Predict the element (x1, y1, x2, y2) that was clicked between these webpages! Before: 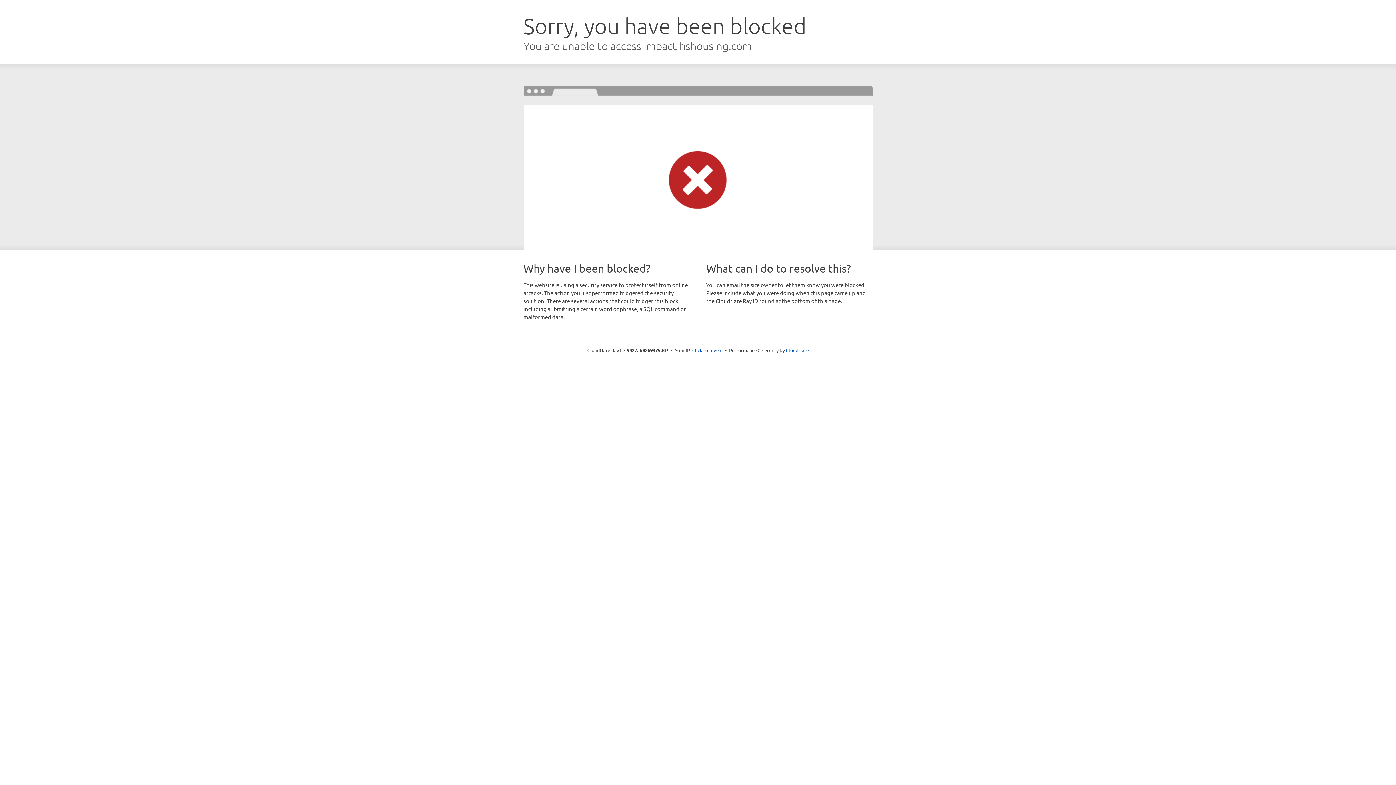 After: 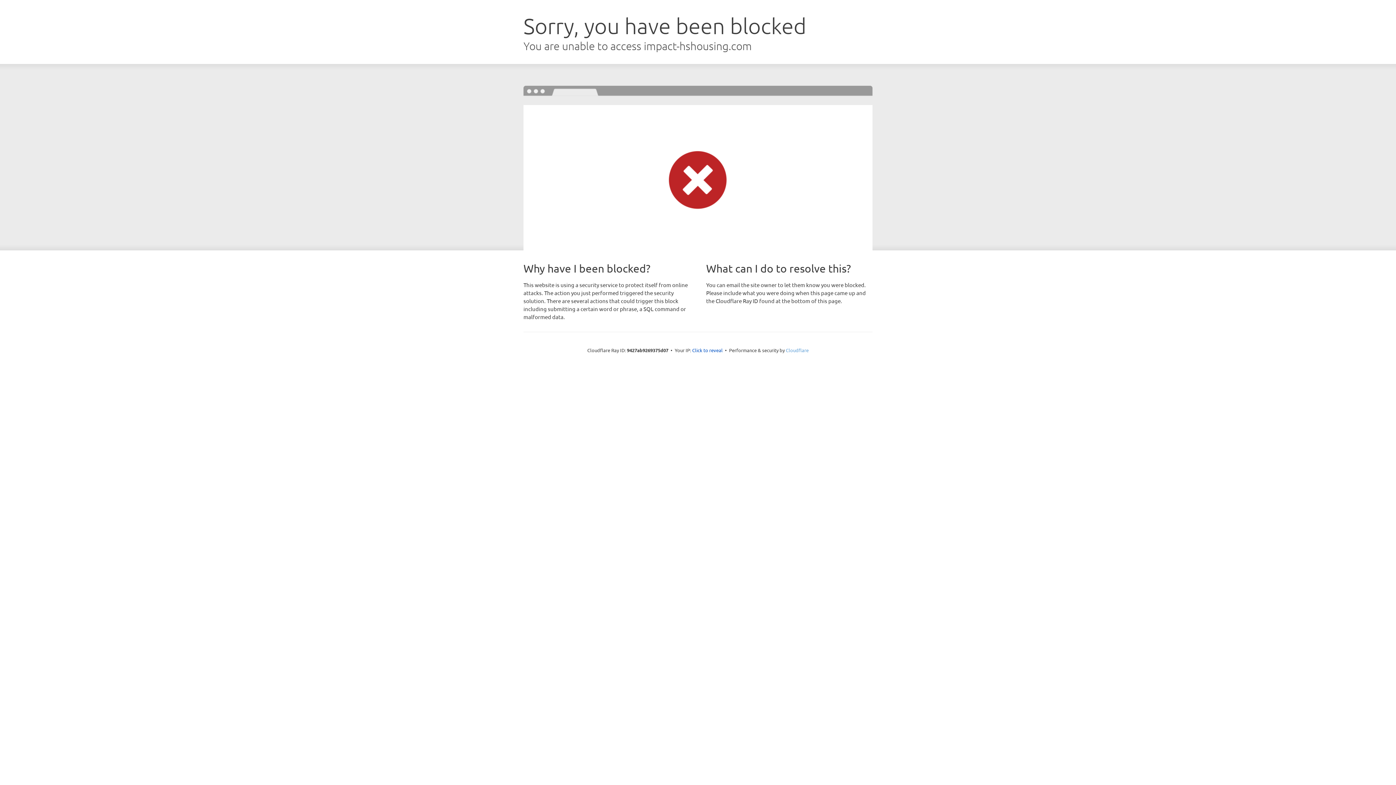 Action: bbox: (786, 347, 808, 353) label: Cloudflare